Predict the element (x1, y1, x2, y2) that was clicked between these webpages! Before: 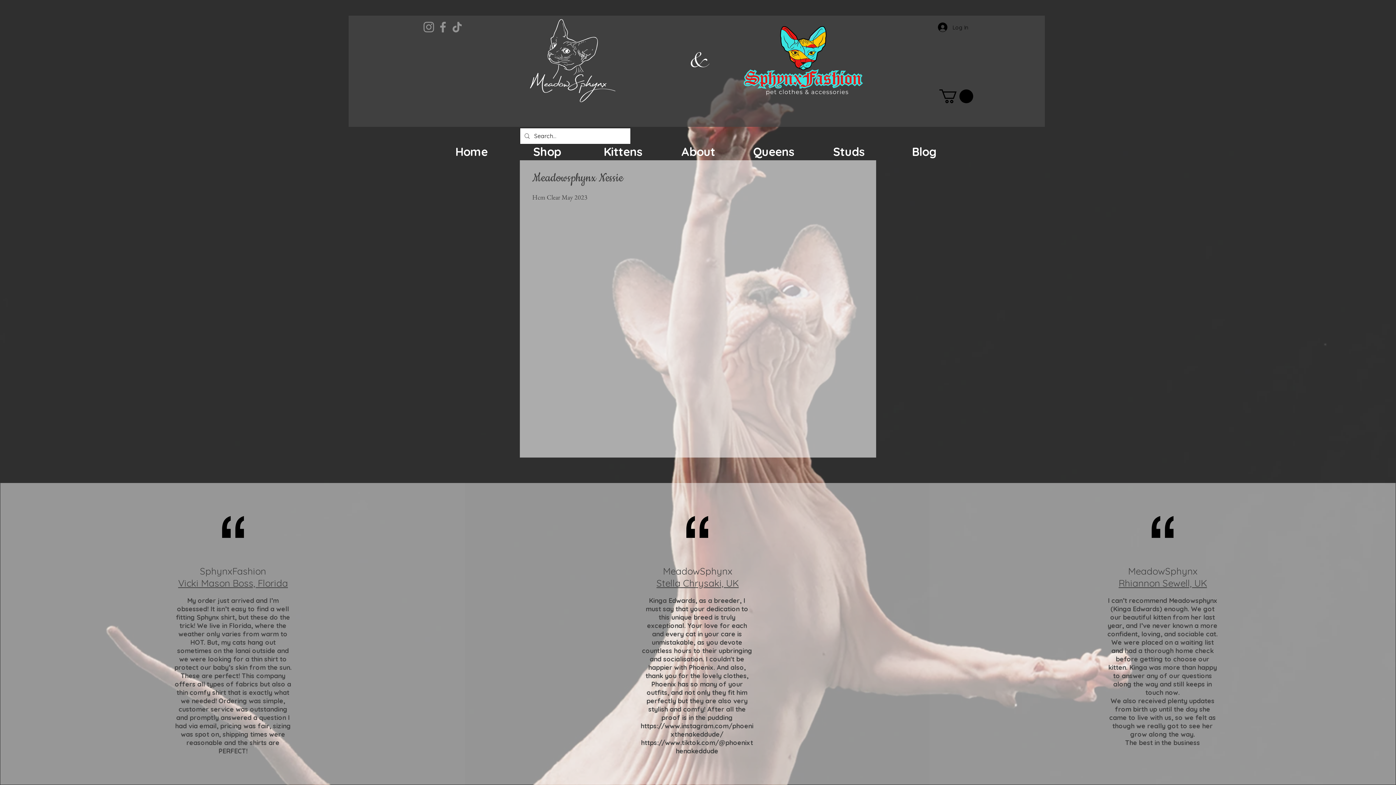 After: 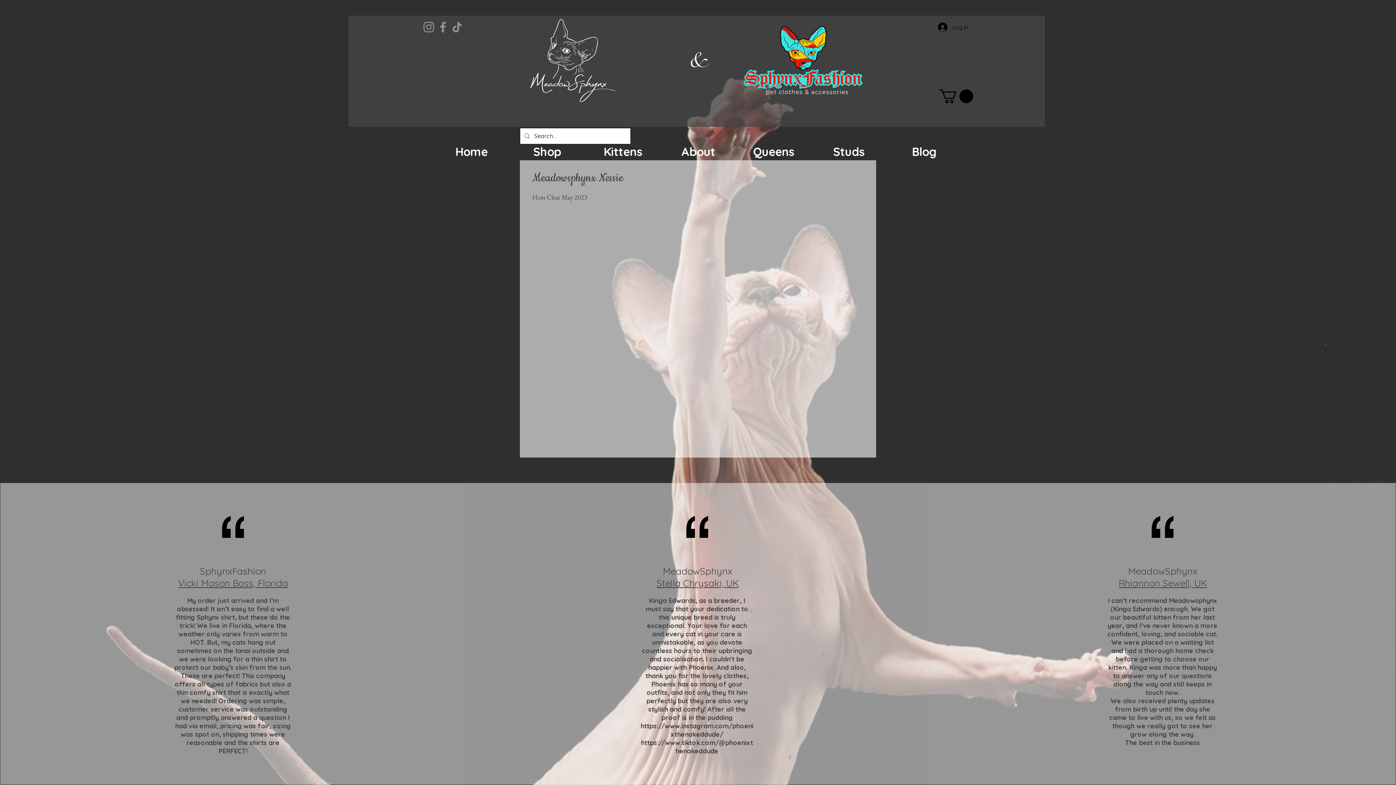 Action: bbox: (532, 340, 639, 448)